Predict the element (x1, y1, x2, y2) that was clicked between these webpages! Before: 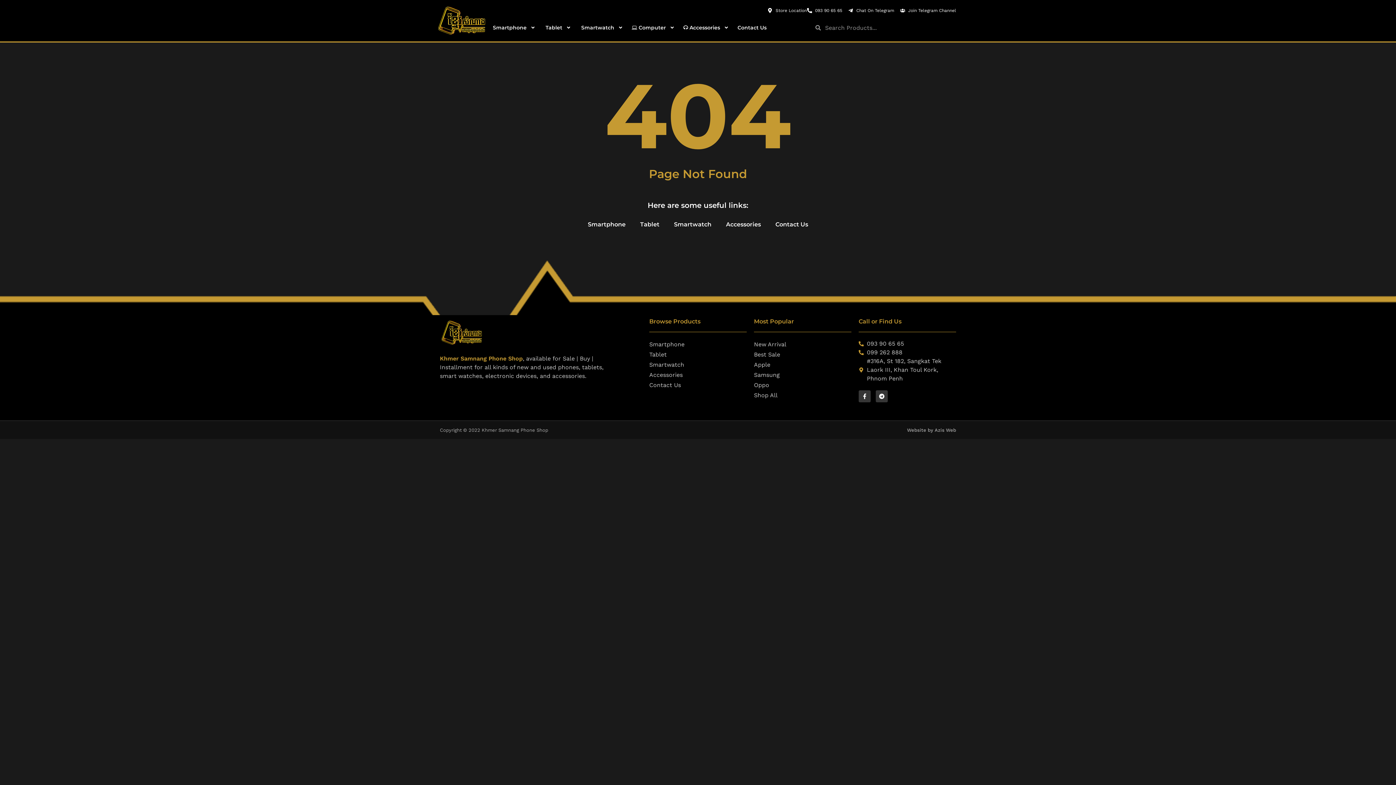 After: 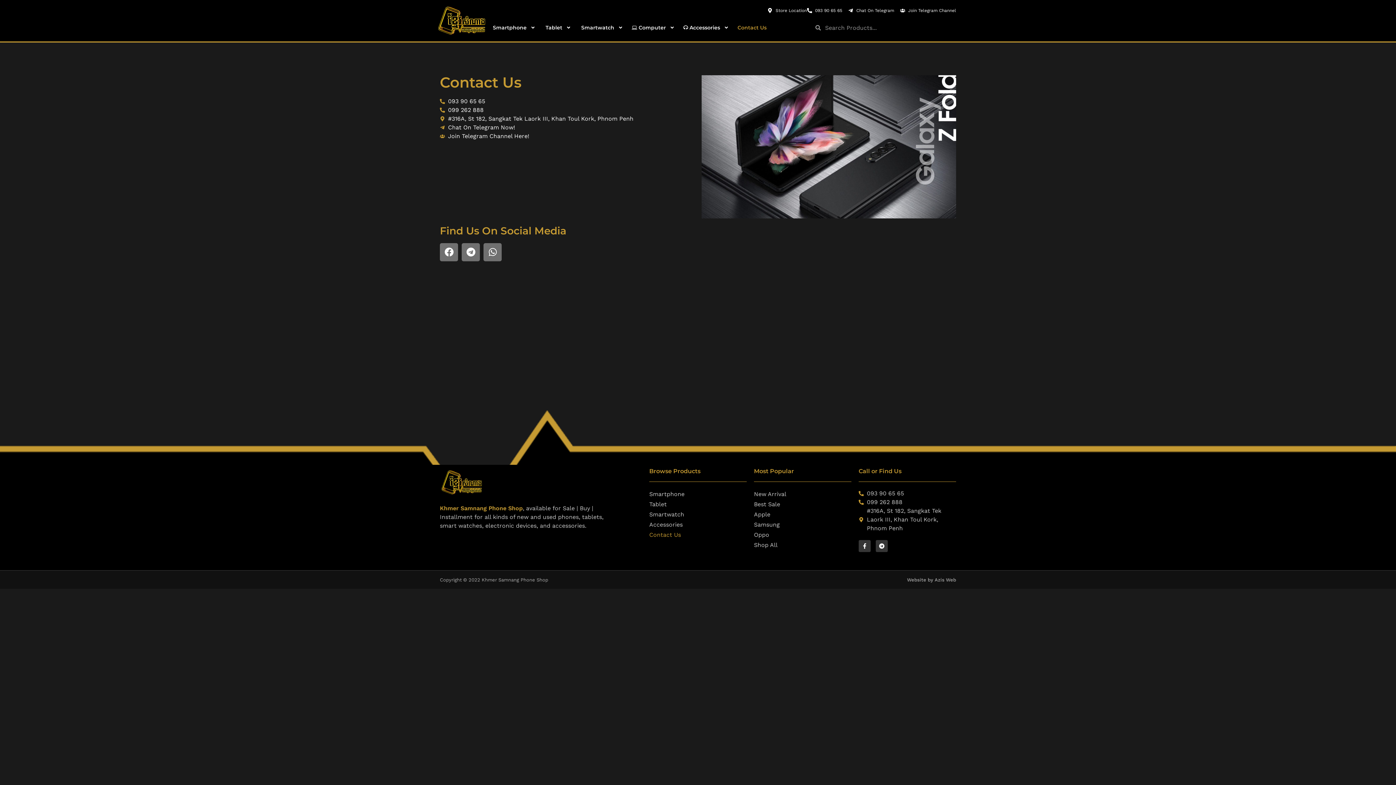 Action: bbox: (649, 380, 746, 390) label: Contact Us